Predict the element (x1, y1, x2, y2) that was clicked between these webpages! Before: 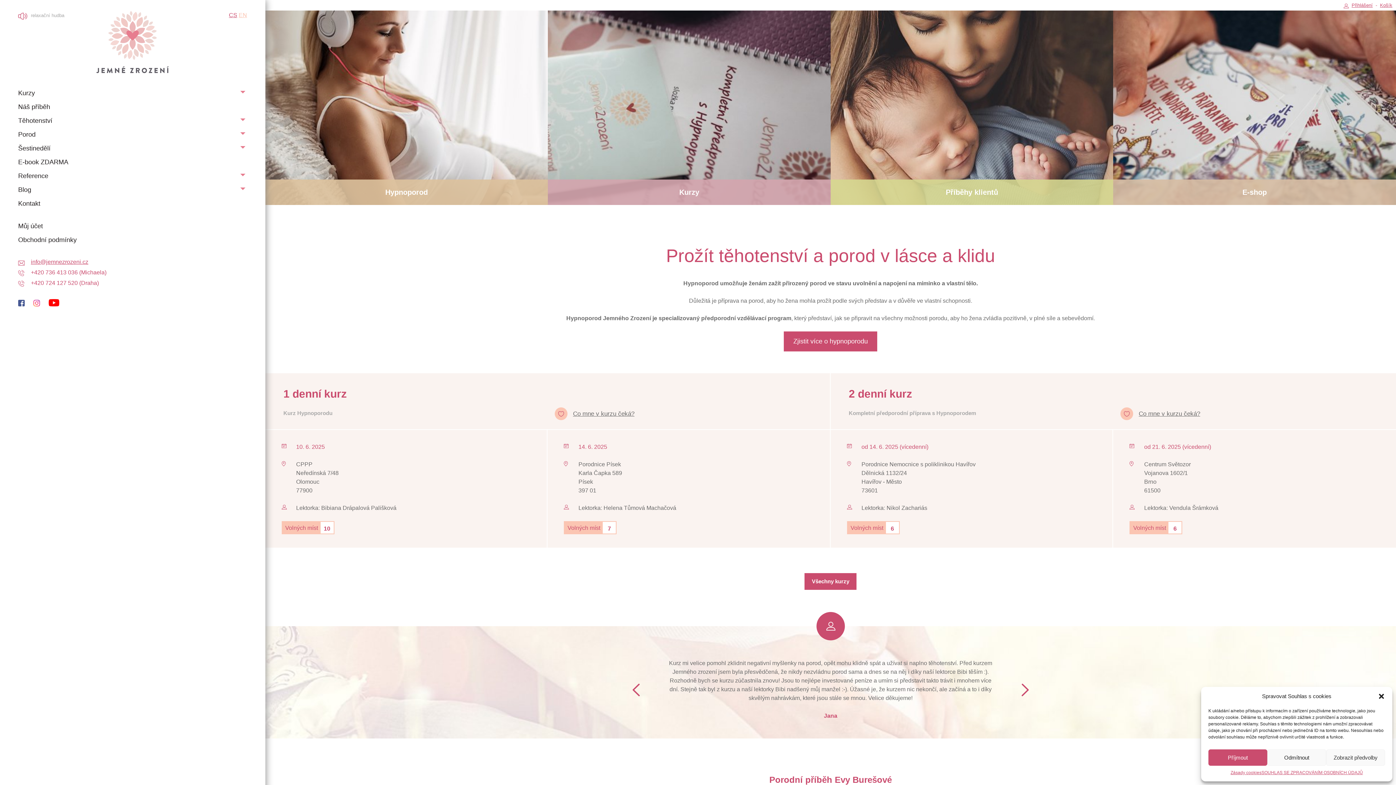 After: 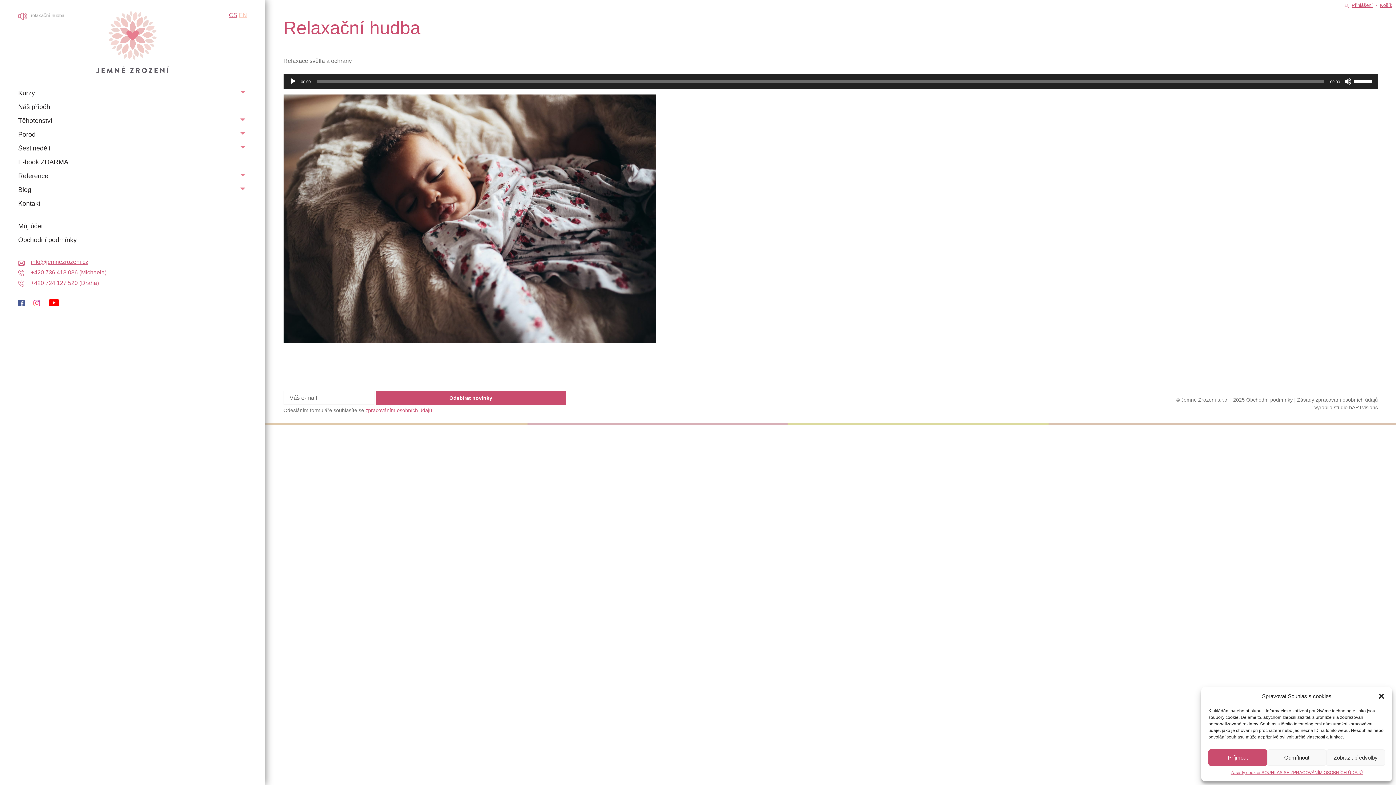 Action: bbox: (18, 12, 64, 18) label: relaxační hudba